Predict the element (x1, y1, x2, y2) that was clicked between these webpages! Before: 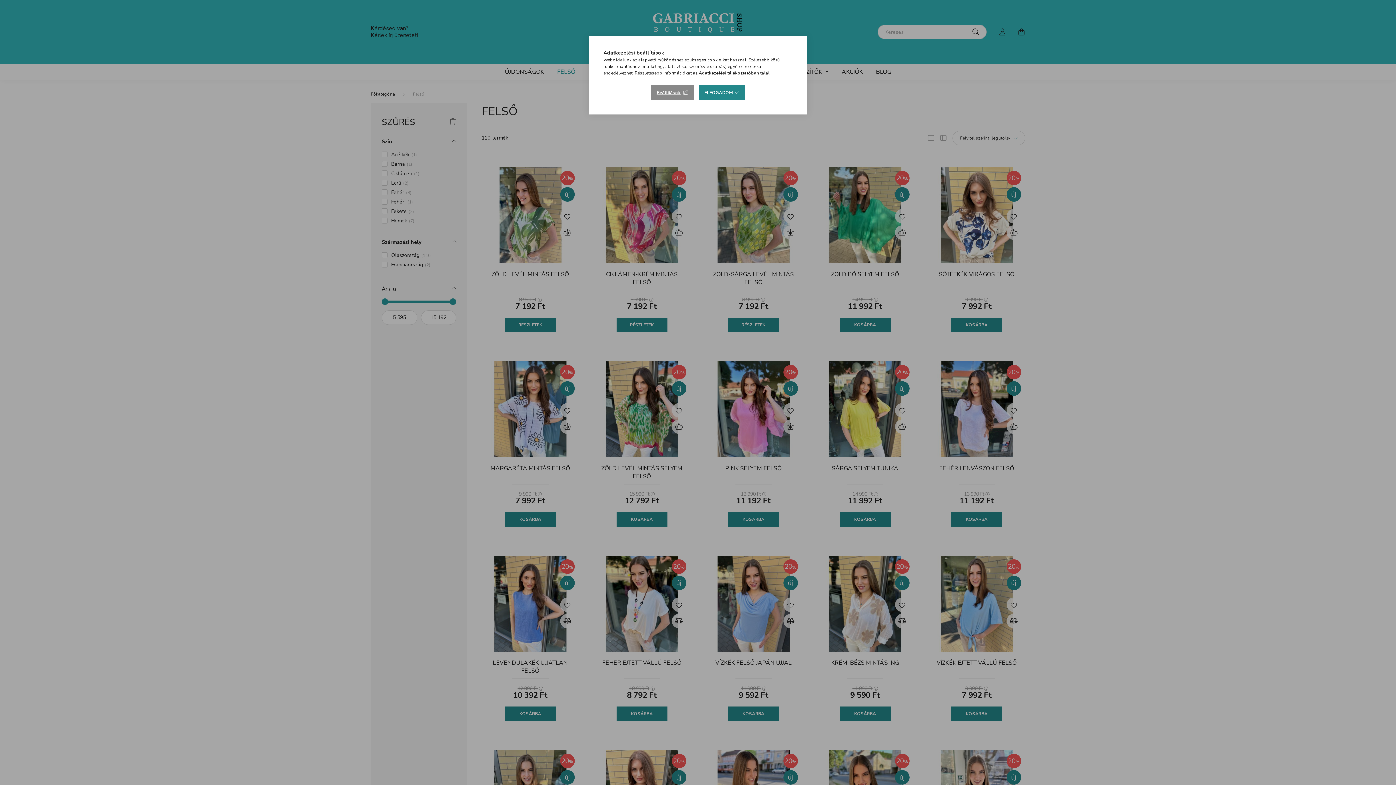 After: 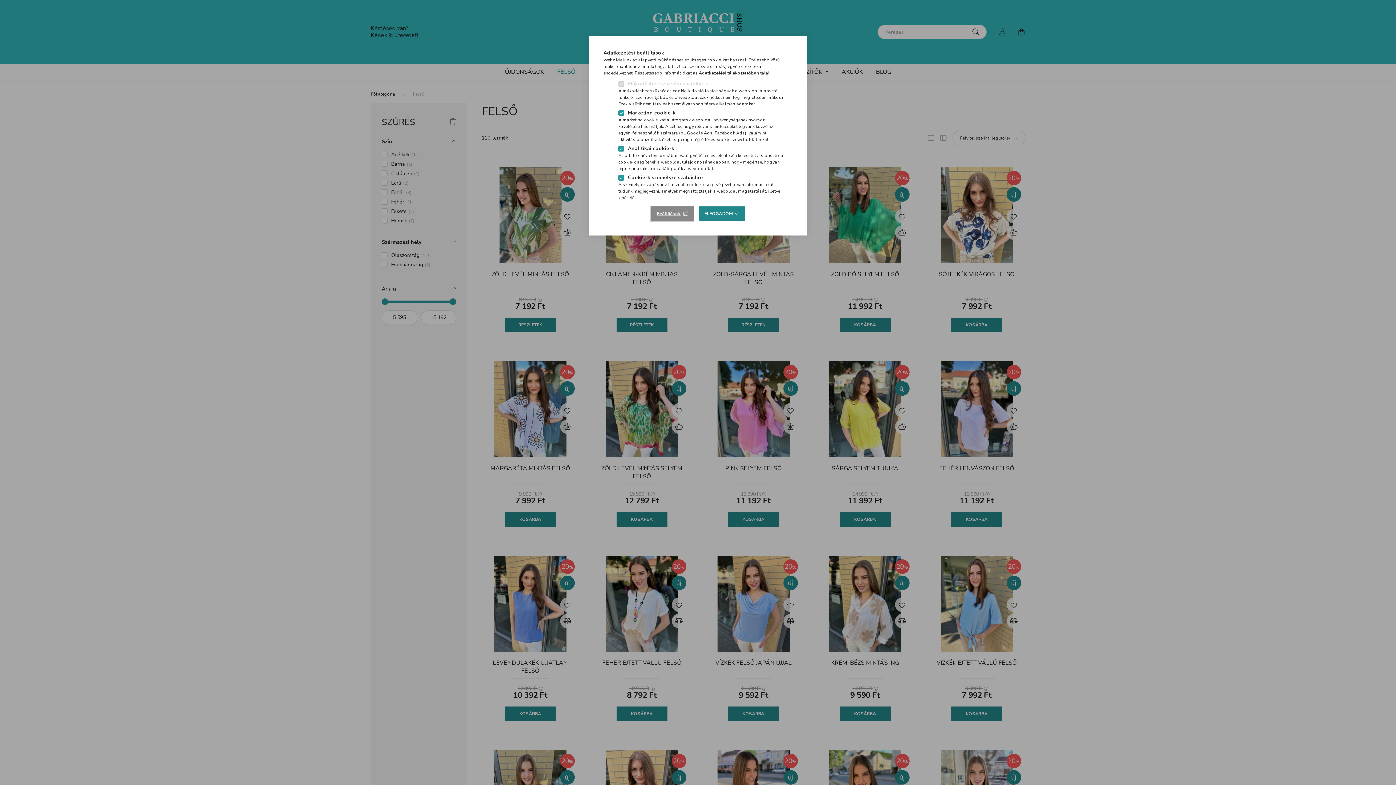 Action: bbox: (651, 85, 693, 100) label: Beállítások